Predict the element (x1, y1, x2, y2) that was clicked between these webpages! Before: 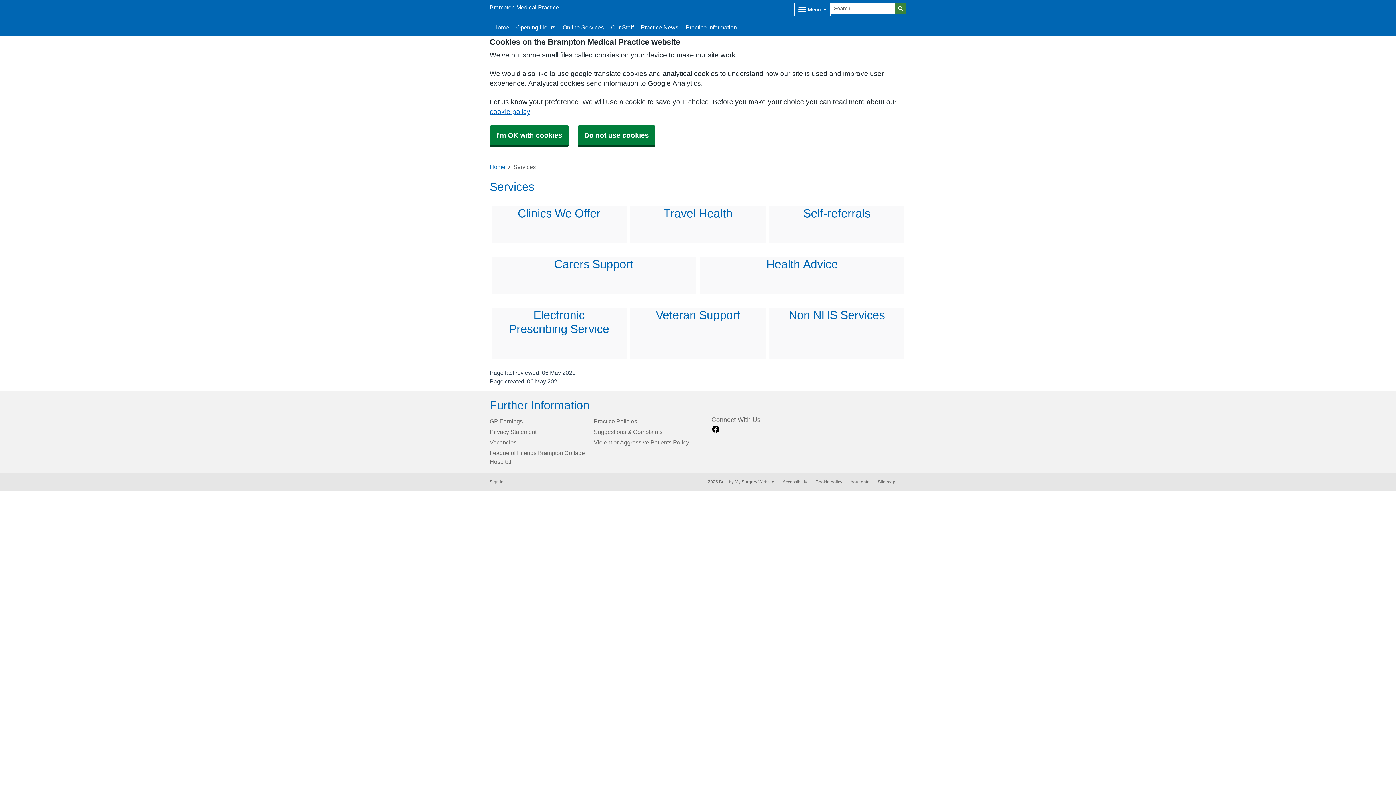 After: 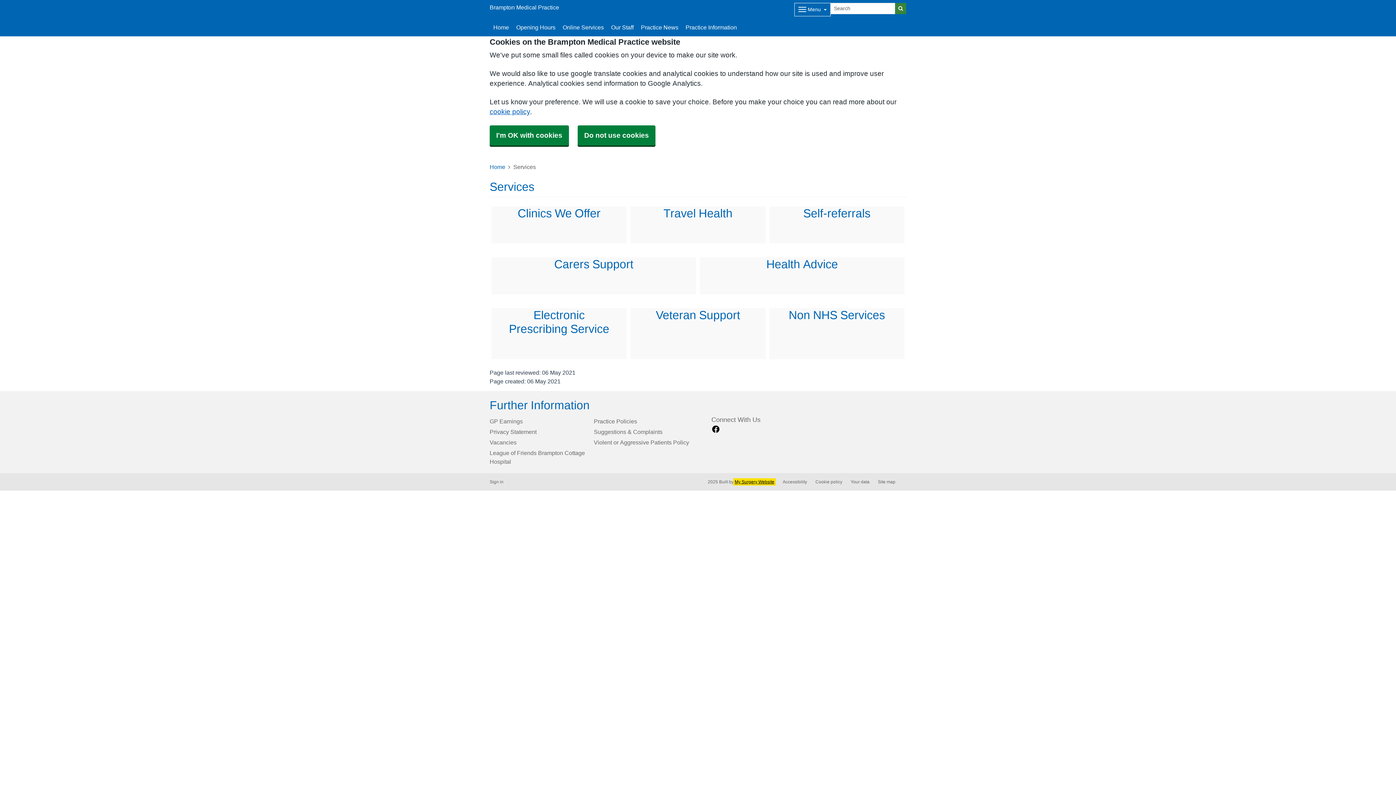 Action: bbox: (734, 480, 774, 484) label: My Surgery Website